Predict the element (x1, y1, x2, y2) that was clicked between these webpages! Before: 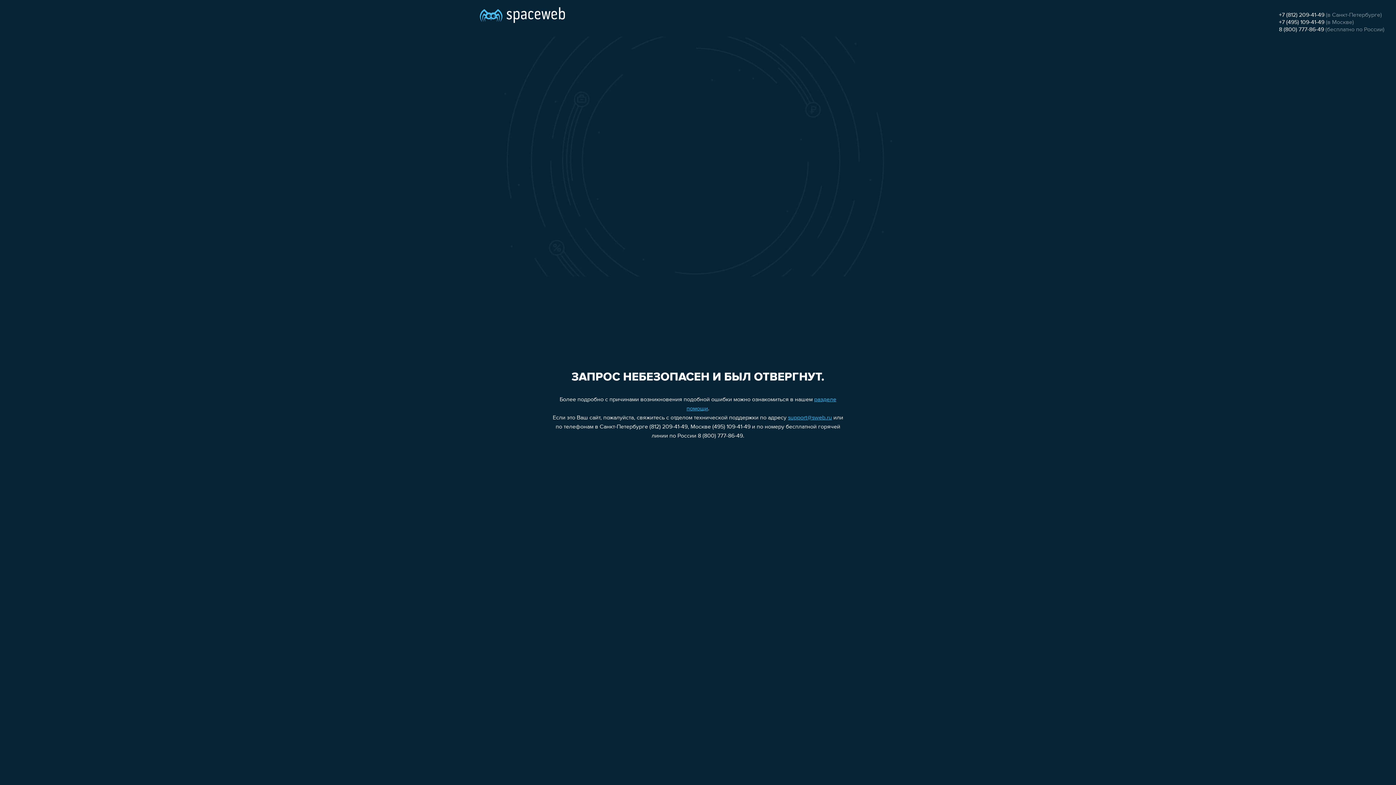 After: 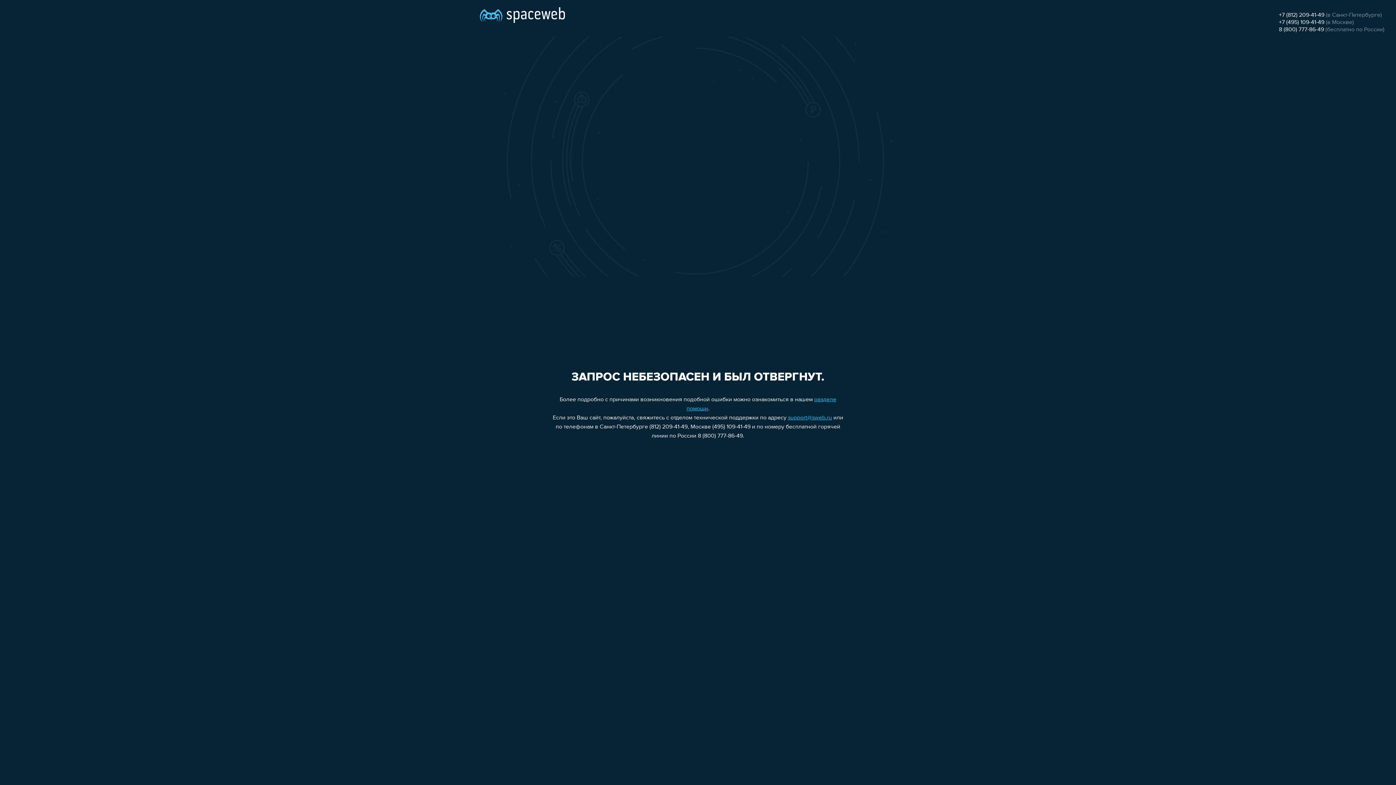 Action: bbox: (788, 415, 832, 421) label: support@sweb.ru